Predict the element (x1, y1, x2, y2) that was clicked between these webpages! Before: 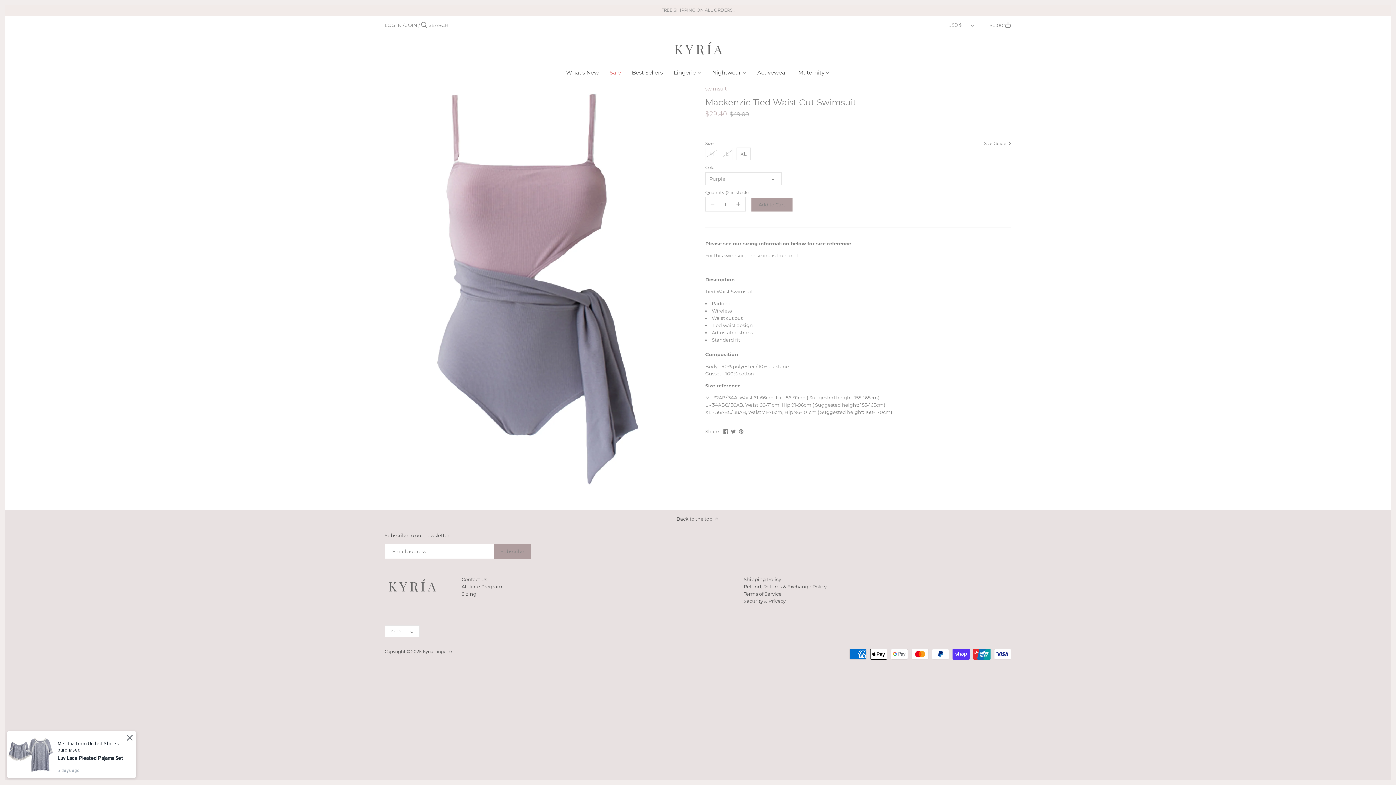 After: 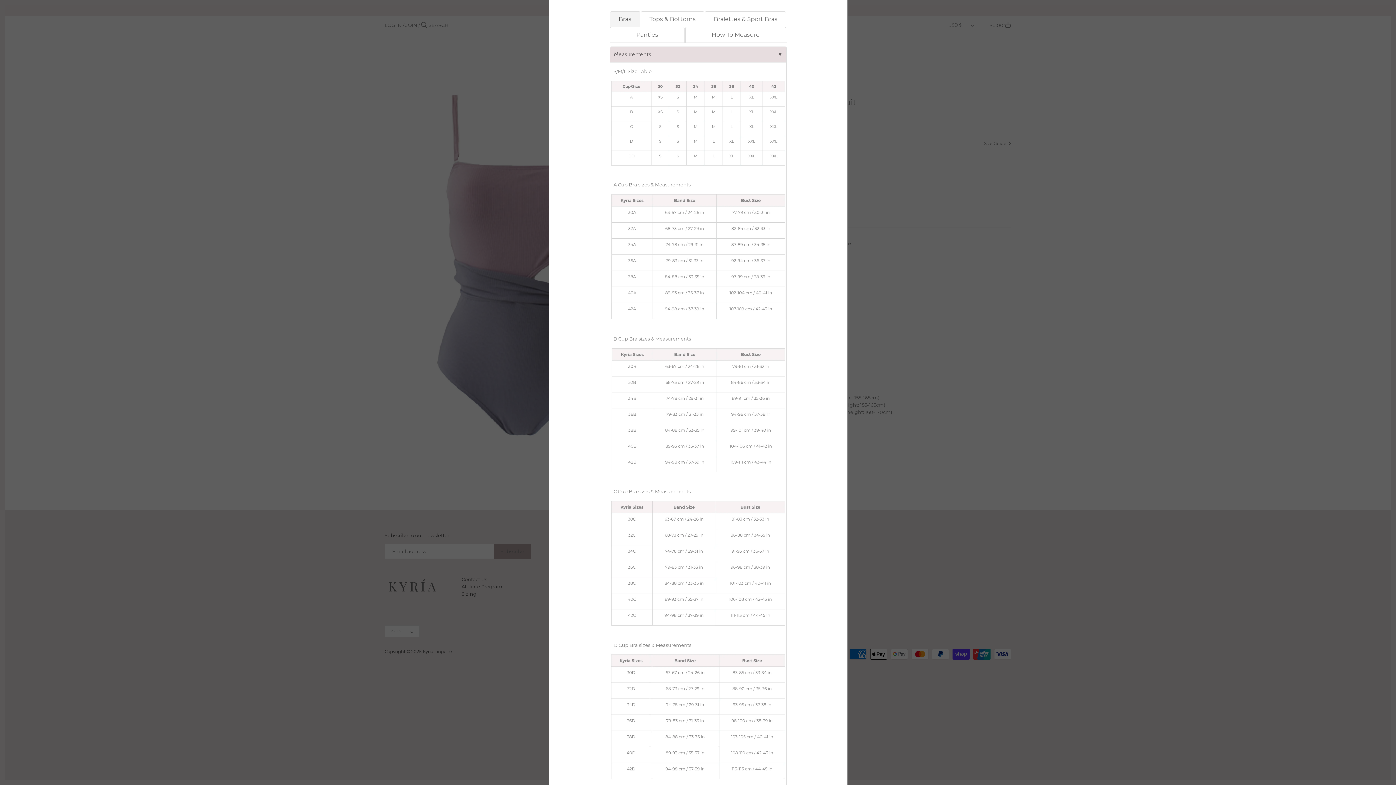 Action: bbox: (984, 140, 1013, 146) label: Size Guide 